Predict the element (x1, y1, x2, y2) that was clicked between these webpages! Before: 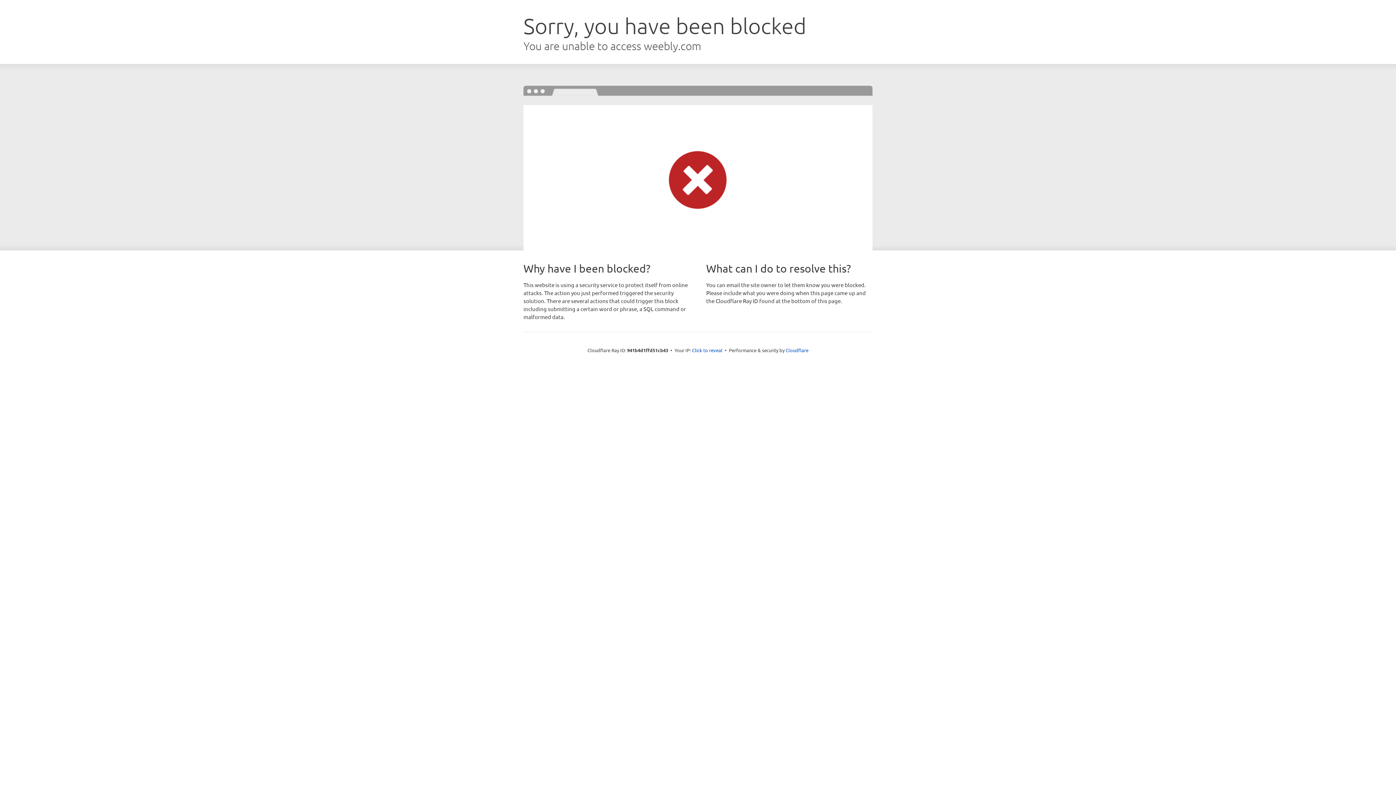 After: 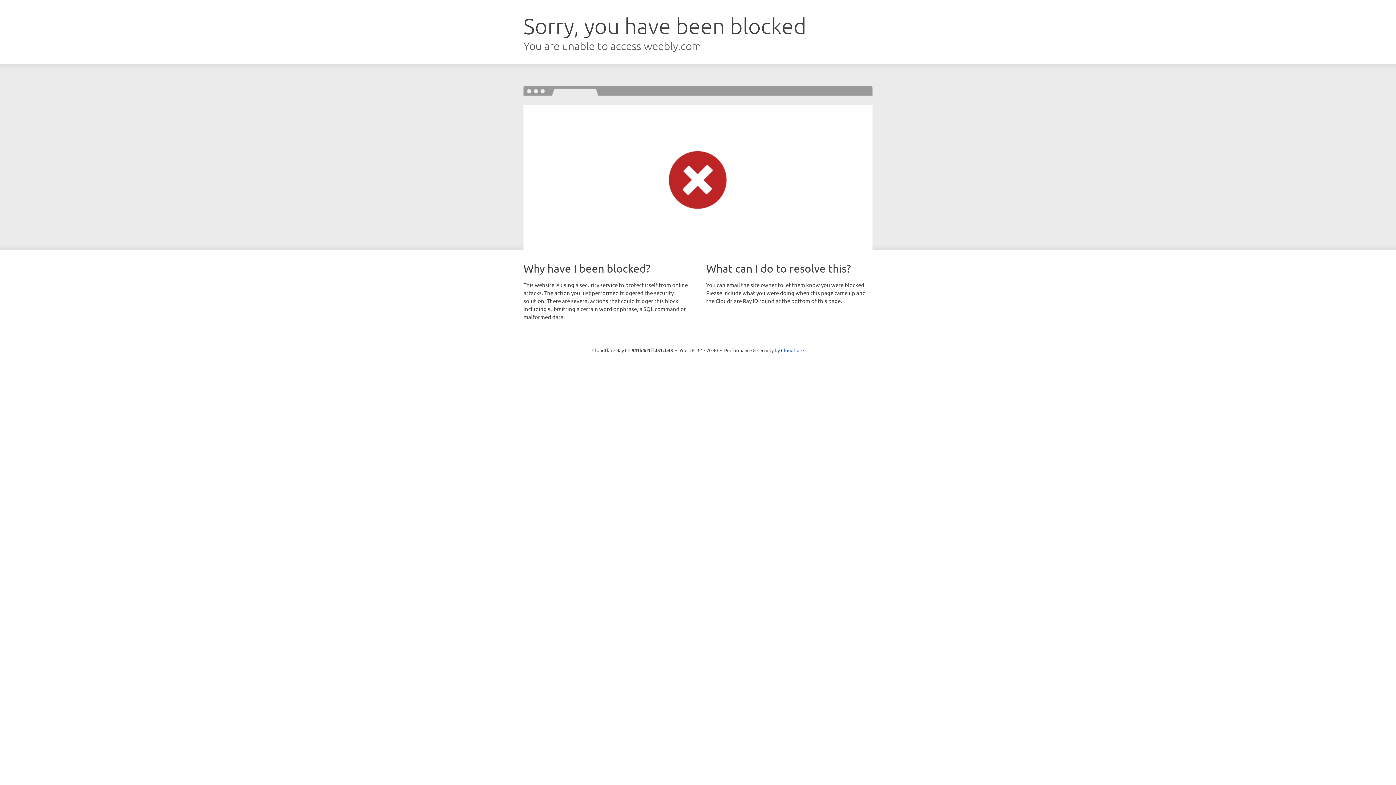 Action: label: Click to reveal bbox: (692, 346, 722, 353)